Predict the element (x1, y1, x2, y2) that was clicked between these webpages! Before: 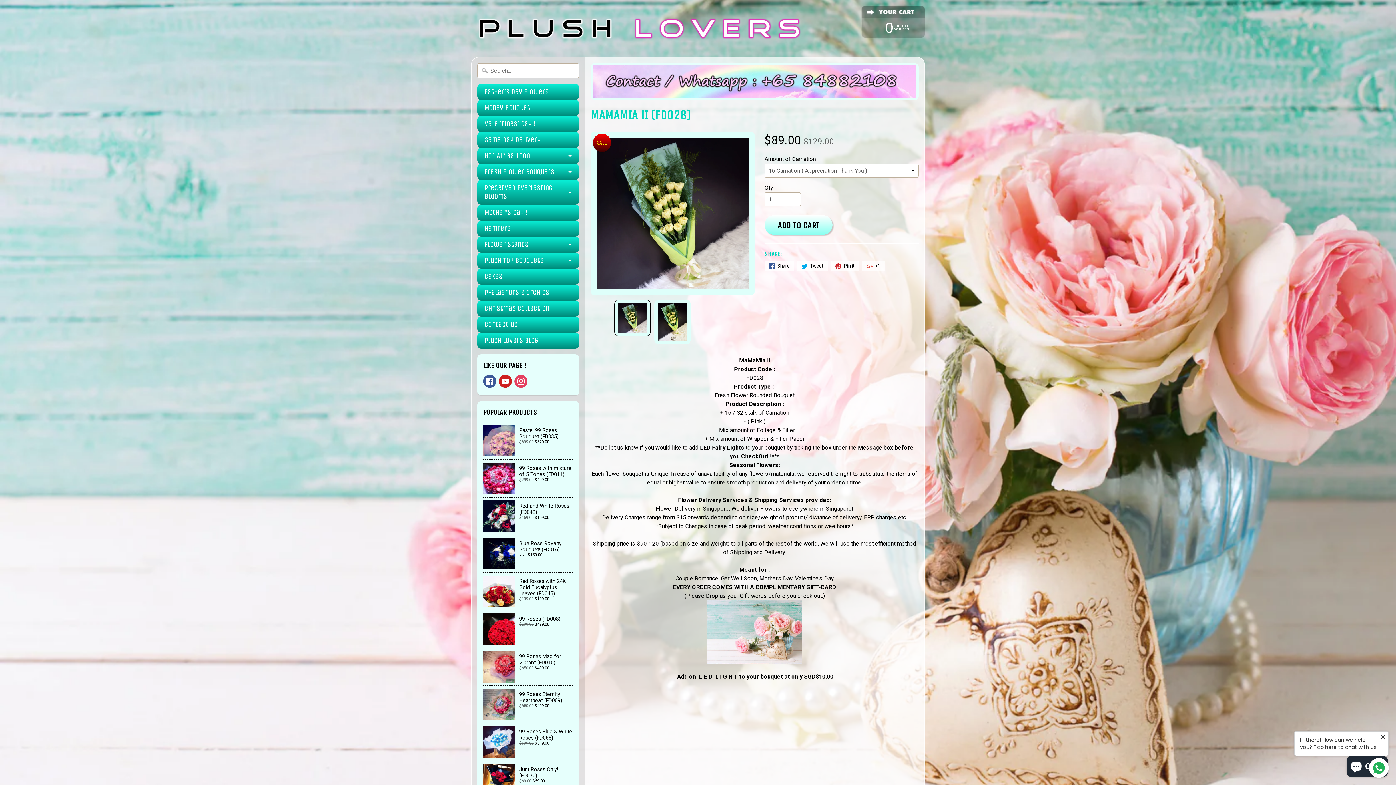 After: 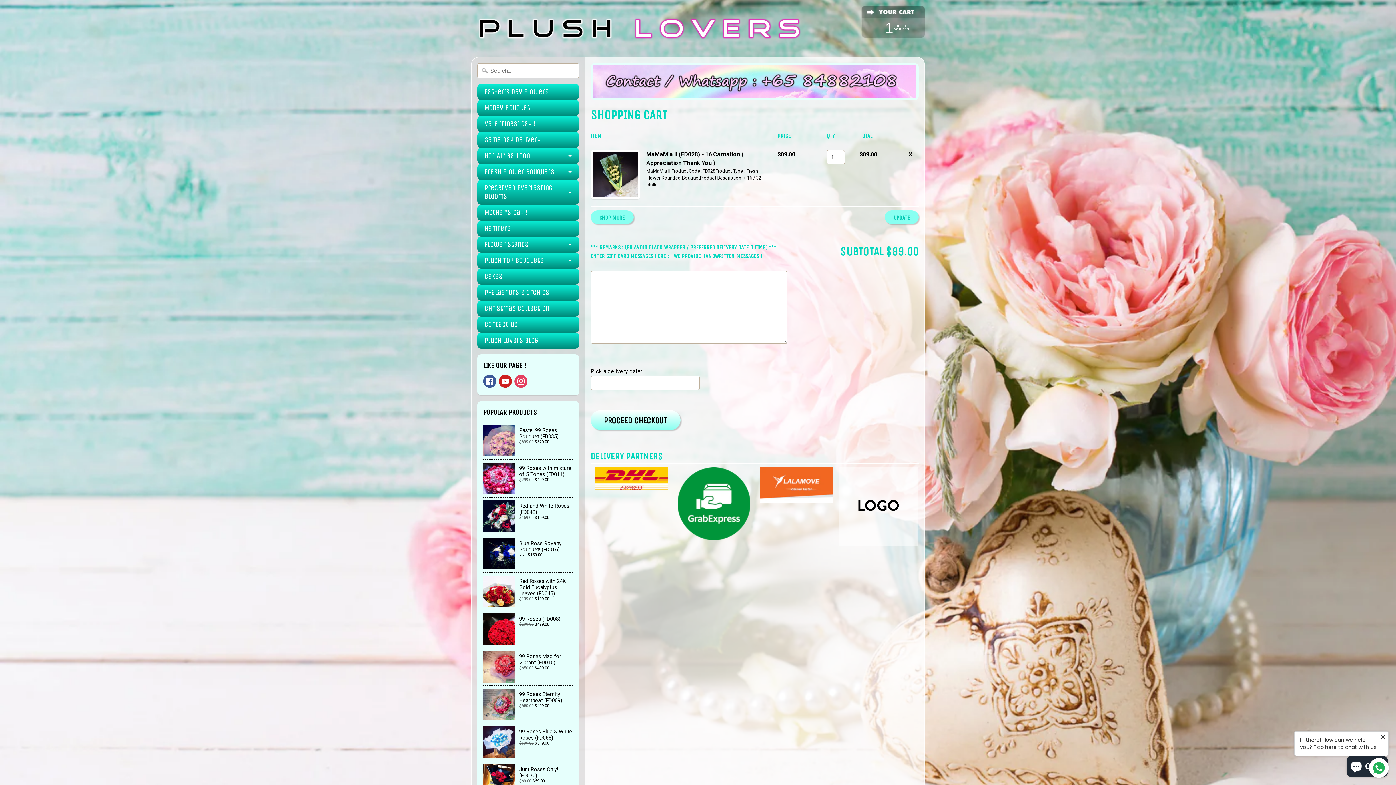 Action: label: ADD TO CART bbox: (764, 215, 832, 235)